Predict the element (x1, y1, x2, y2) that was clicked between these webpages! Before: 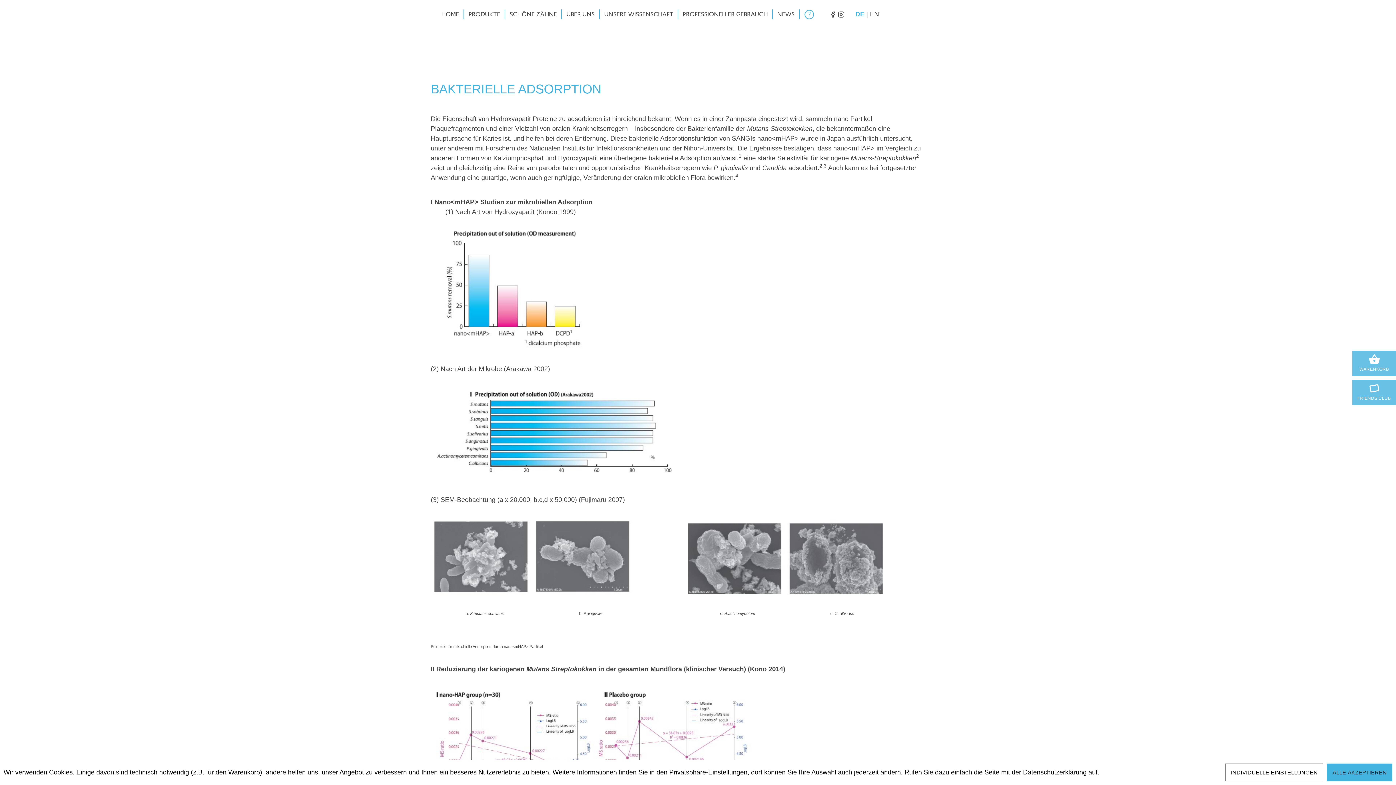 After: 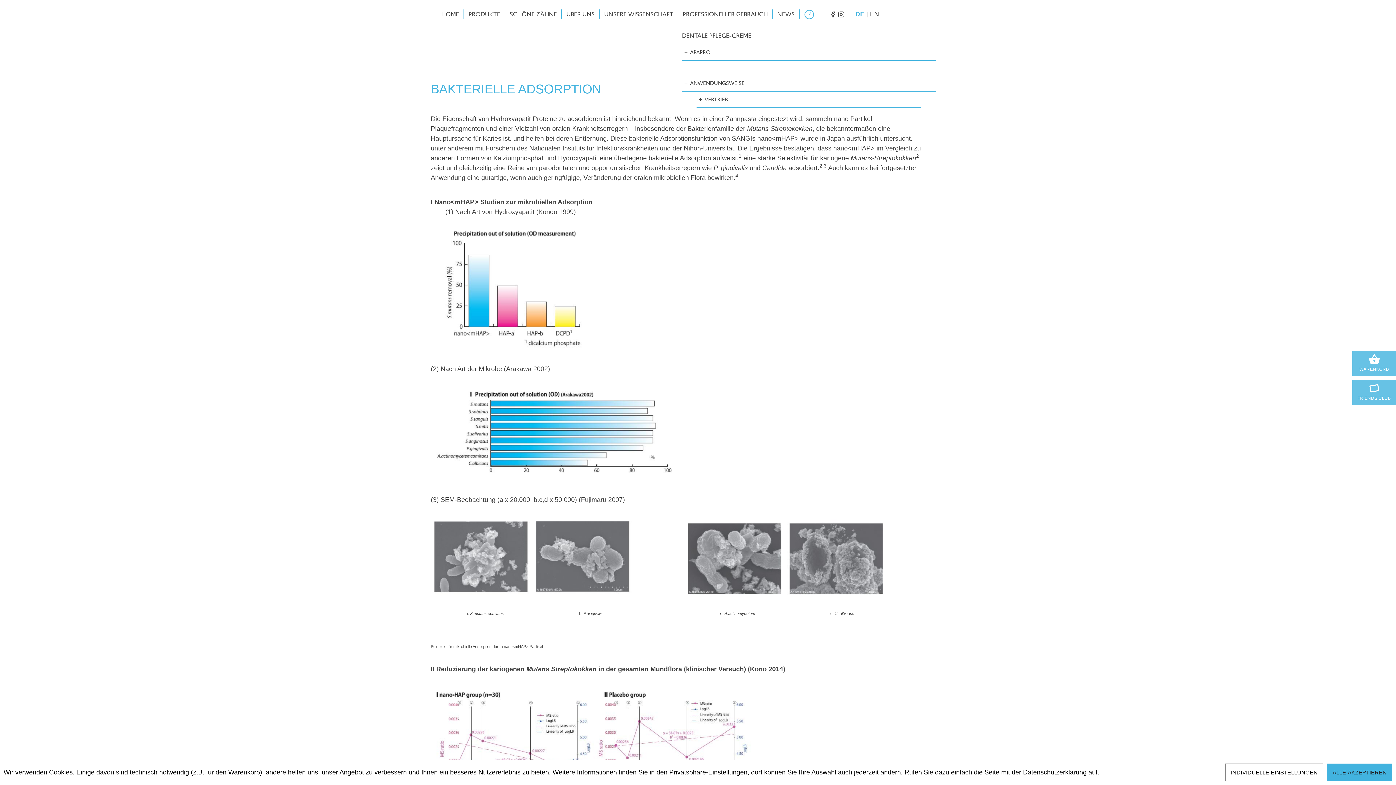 Action: bbox: (678, 9, 773, 19) label: PROFESSIONELLER GEBRAUCH